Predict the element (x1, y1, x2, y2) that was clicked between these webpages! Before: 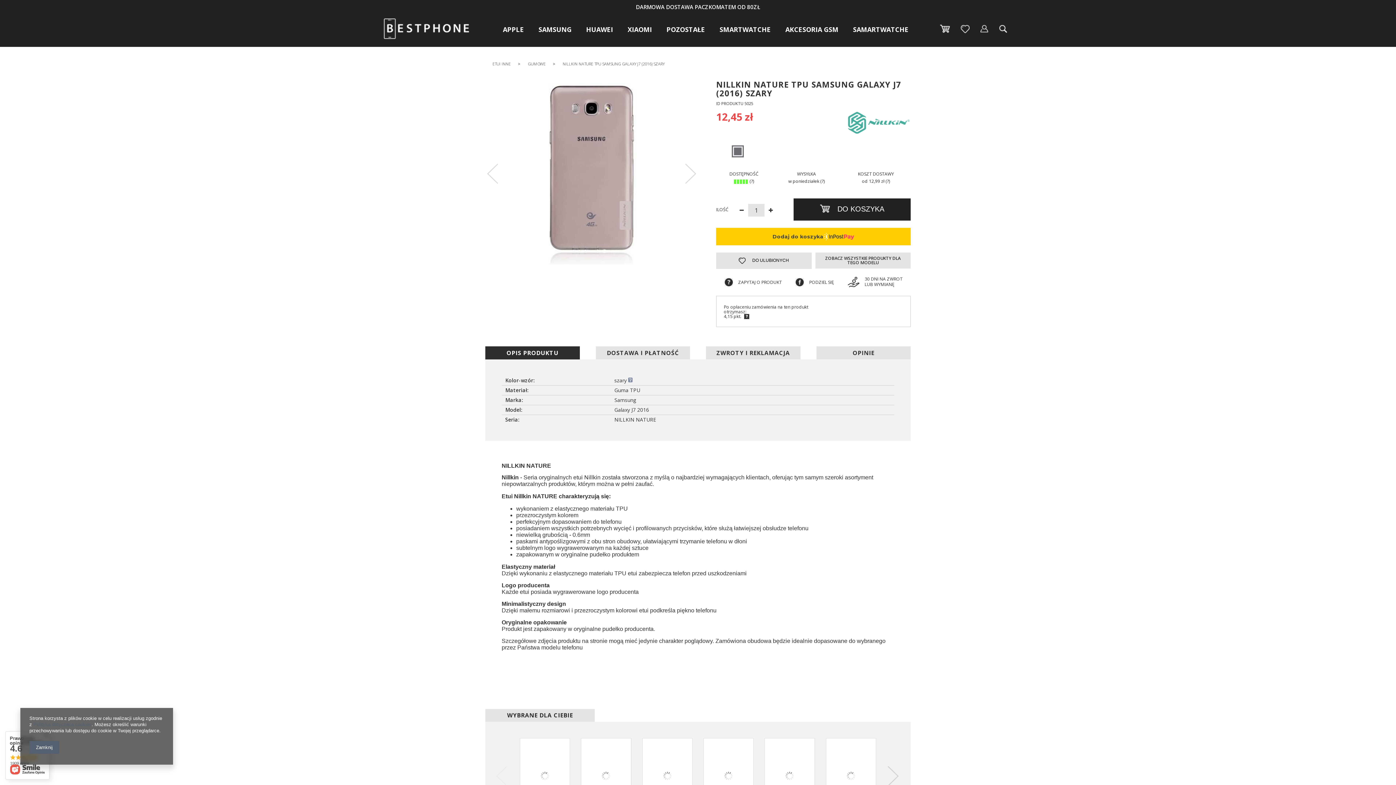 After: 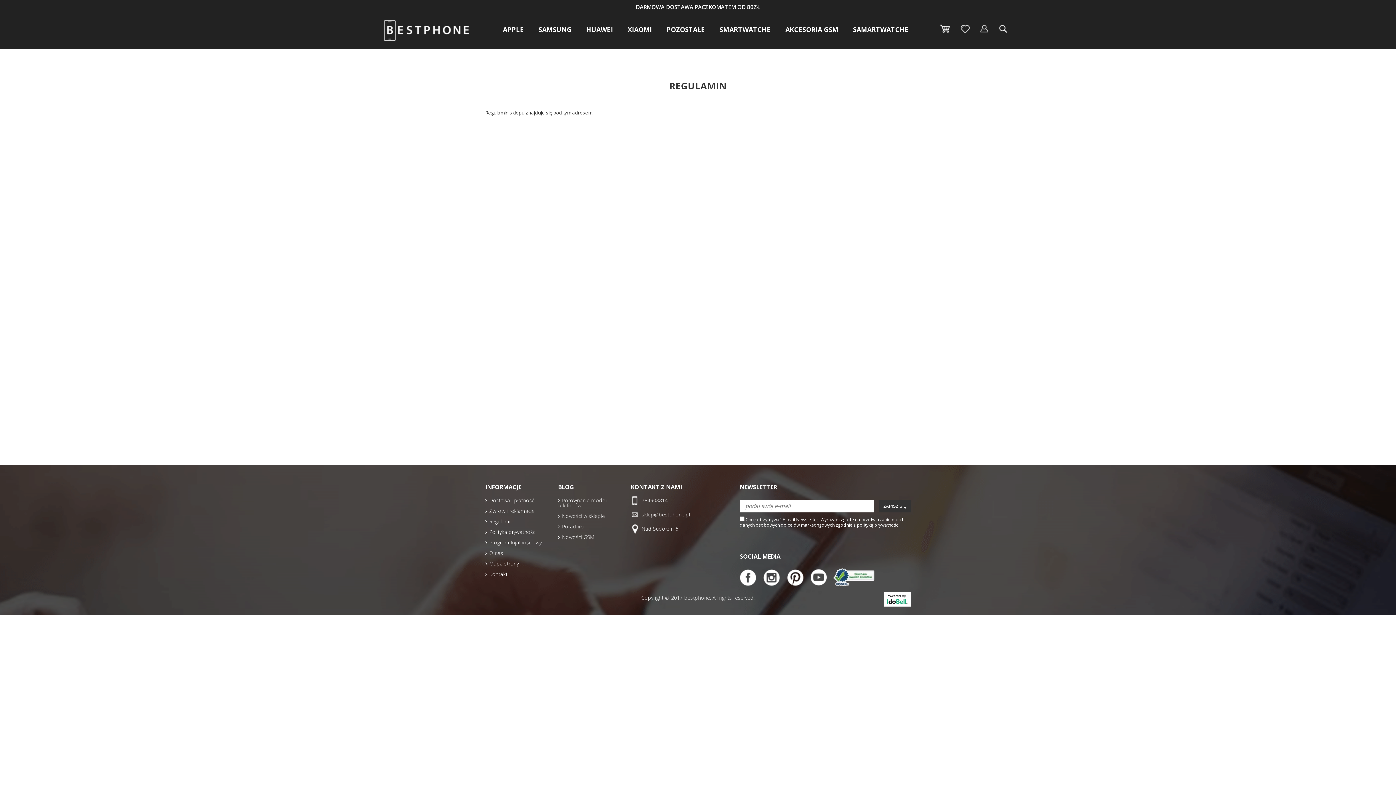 Action: bbox: (33, 722, 91, 727) label: Polityką dotyczącą cookies